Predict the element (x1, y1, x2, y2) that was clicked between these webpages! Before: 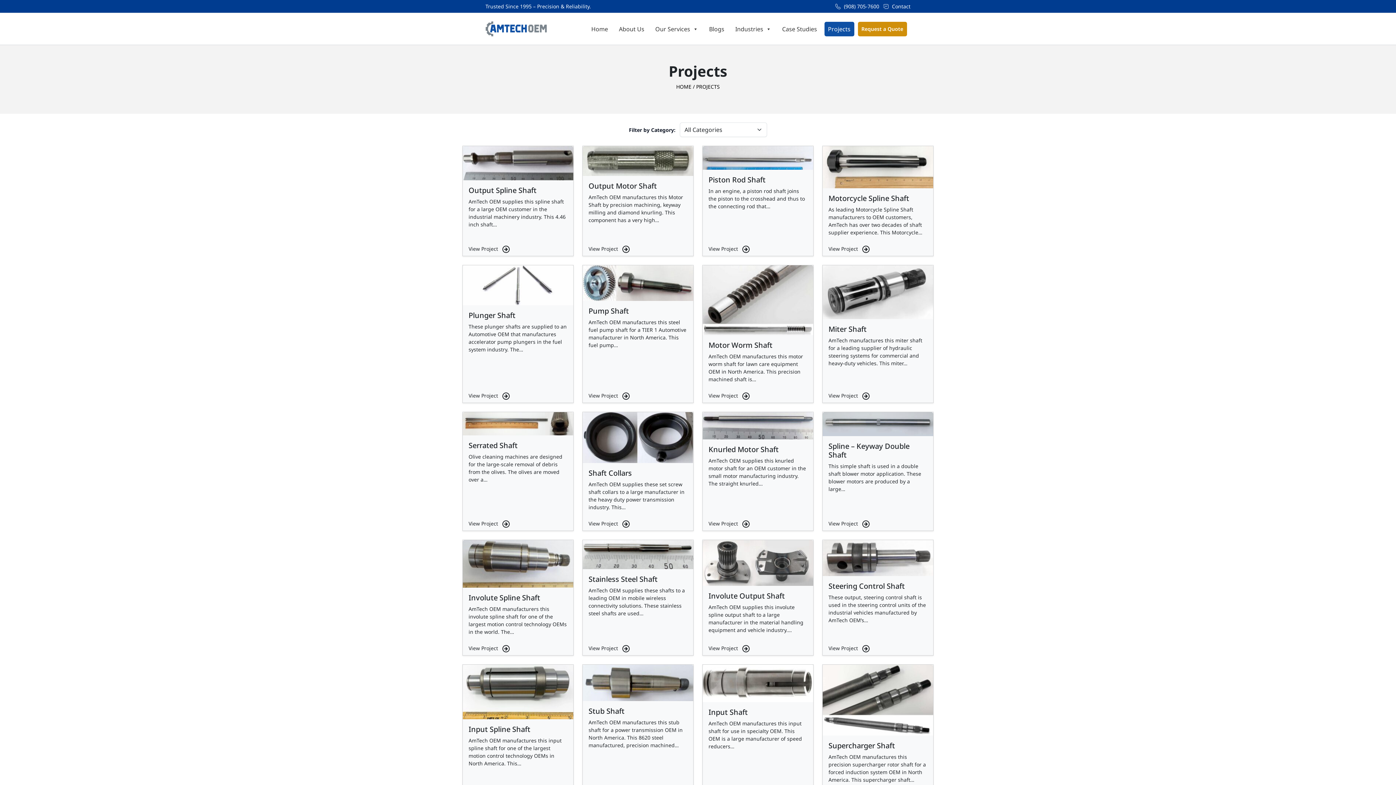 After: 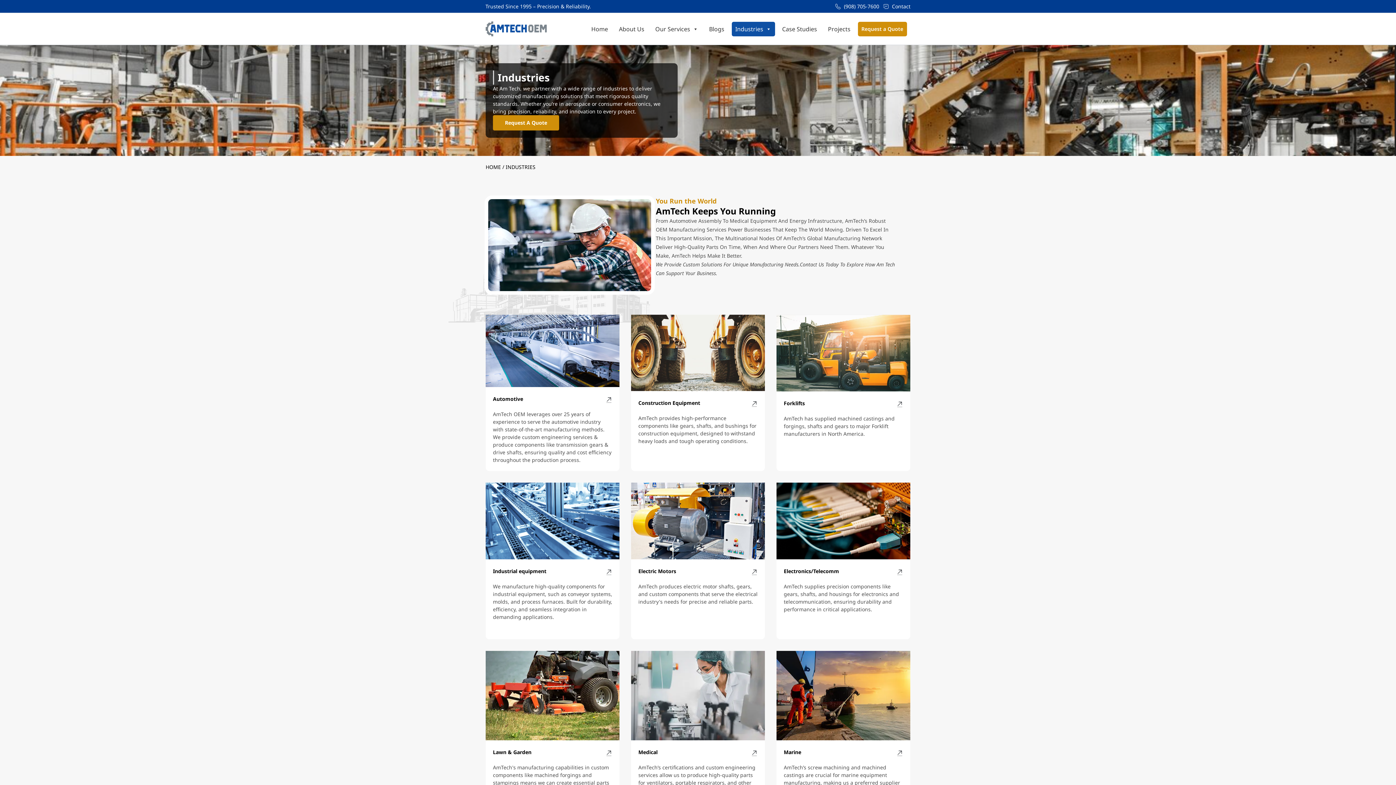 Action: bbox: (731, 21, 775, 36) label: Industries